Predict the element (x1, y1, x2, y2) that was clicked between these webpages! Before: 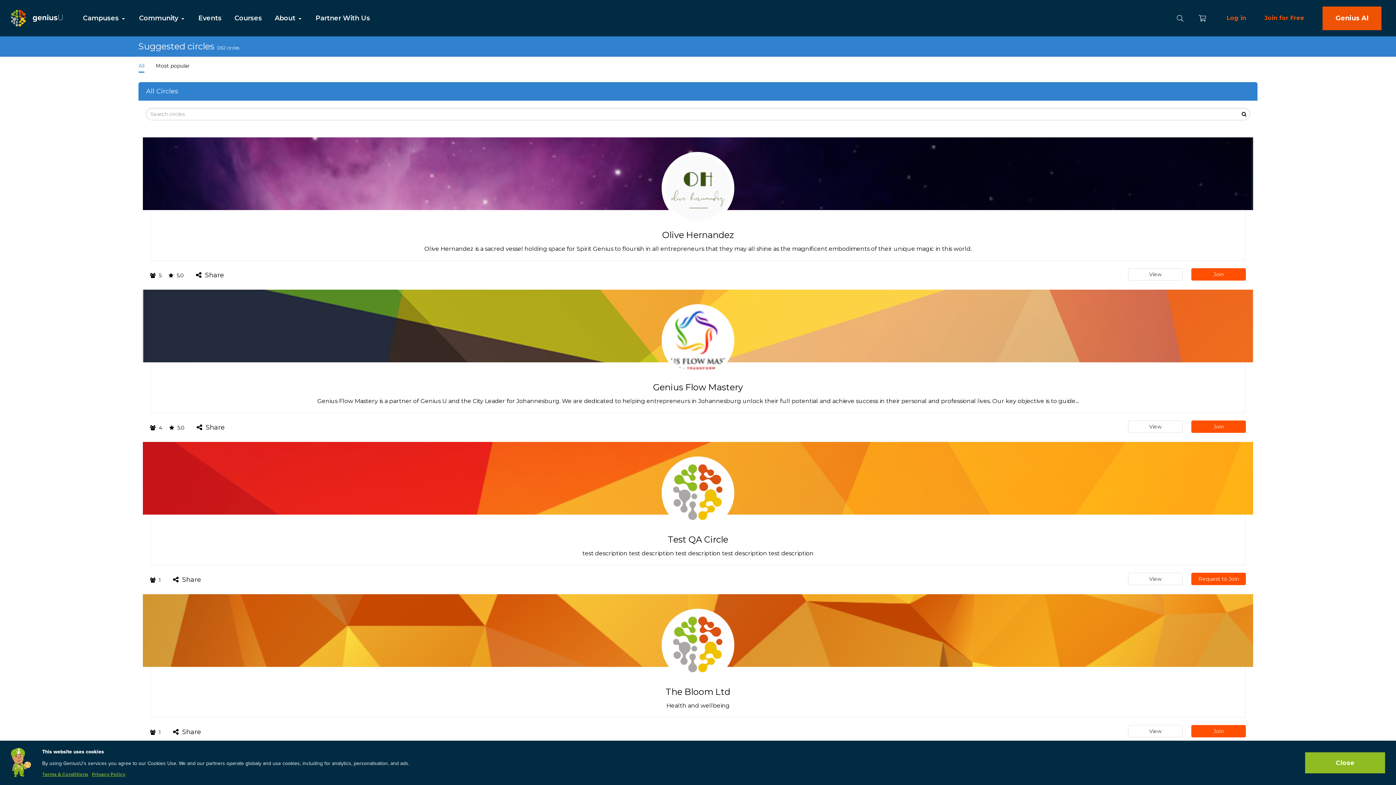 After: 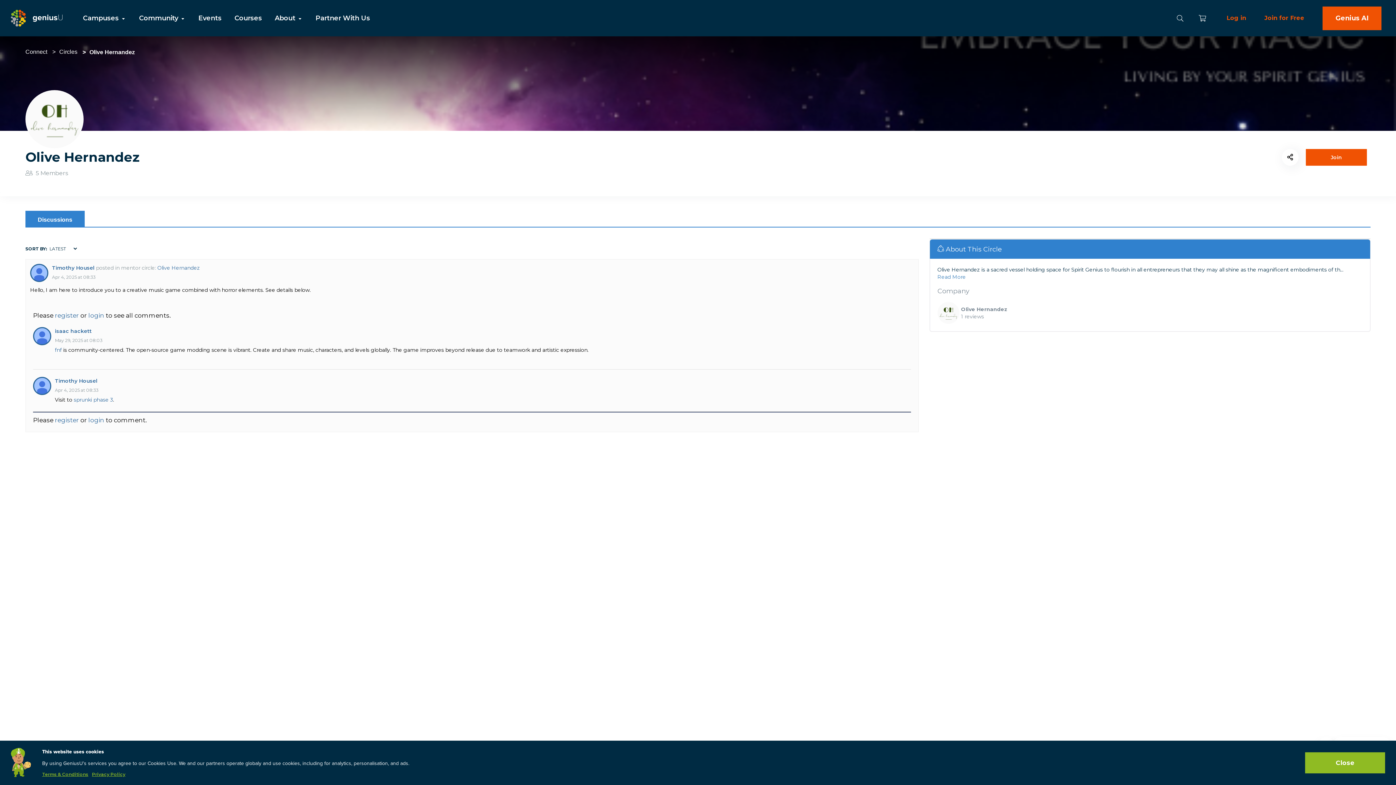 Action: bbox: (1128, 268, 1182, 280) label: View